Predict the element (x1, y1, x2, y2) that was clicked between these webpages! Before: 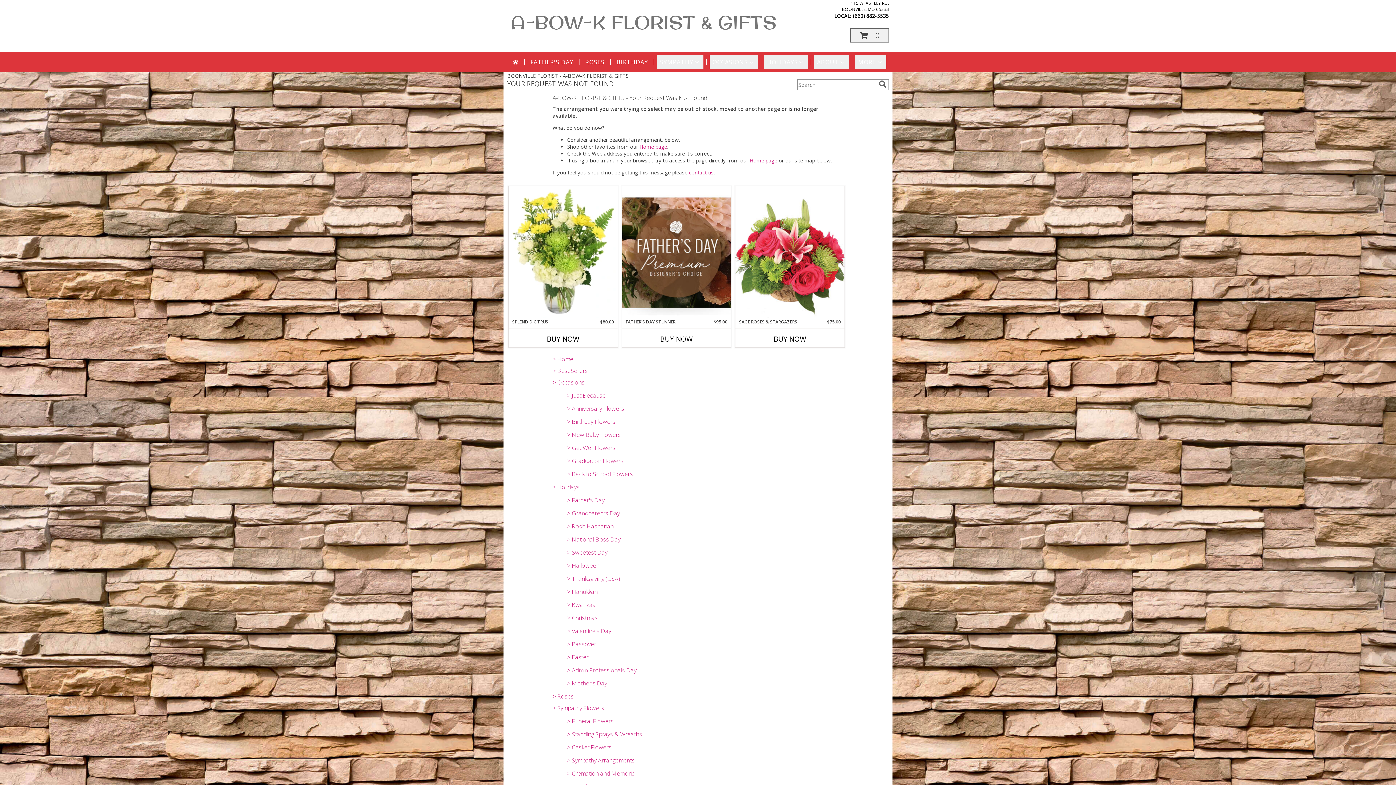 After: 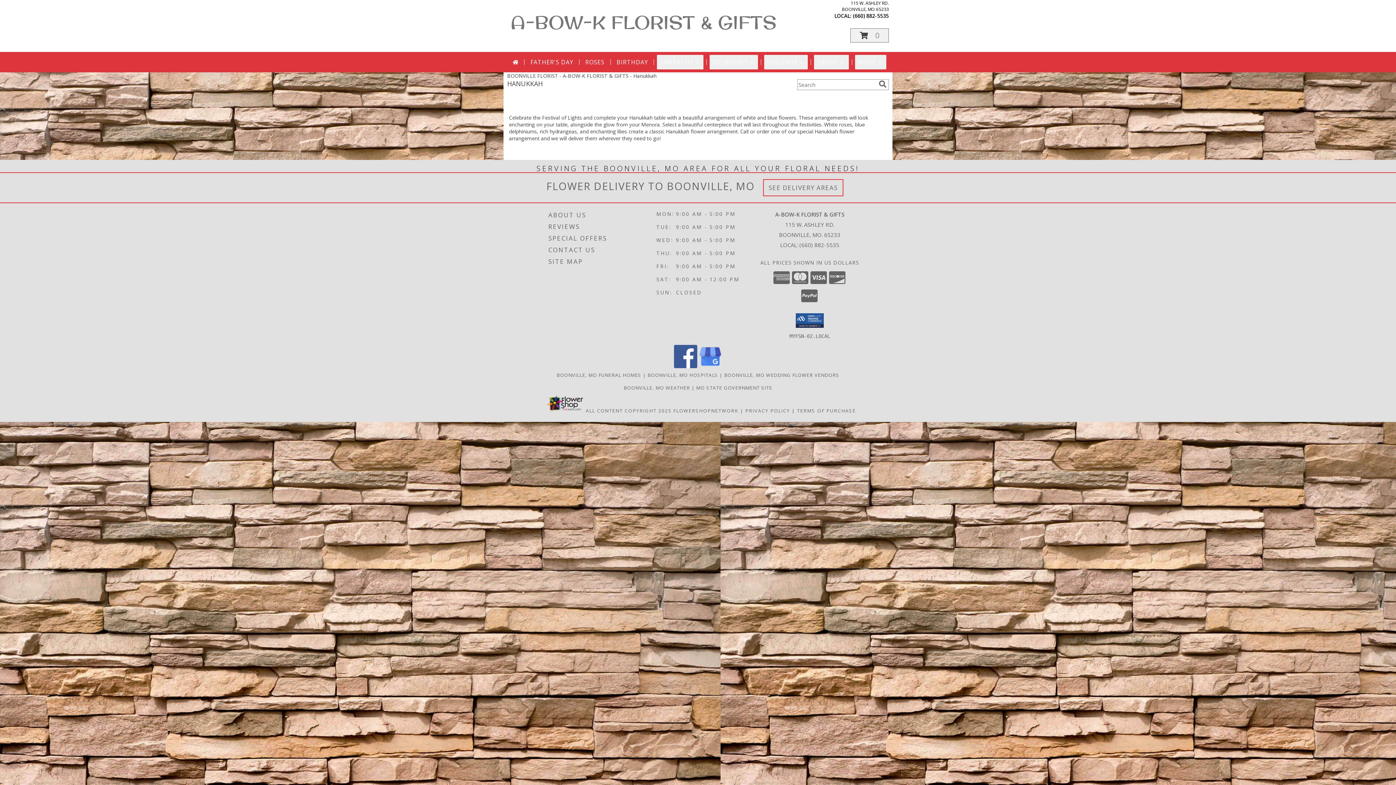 Action: label: > Hanukkah bbox: (567, 588, 597, 596)